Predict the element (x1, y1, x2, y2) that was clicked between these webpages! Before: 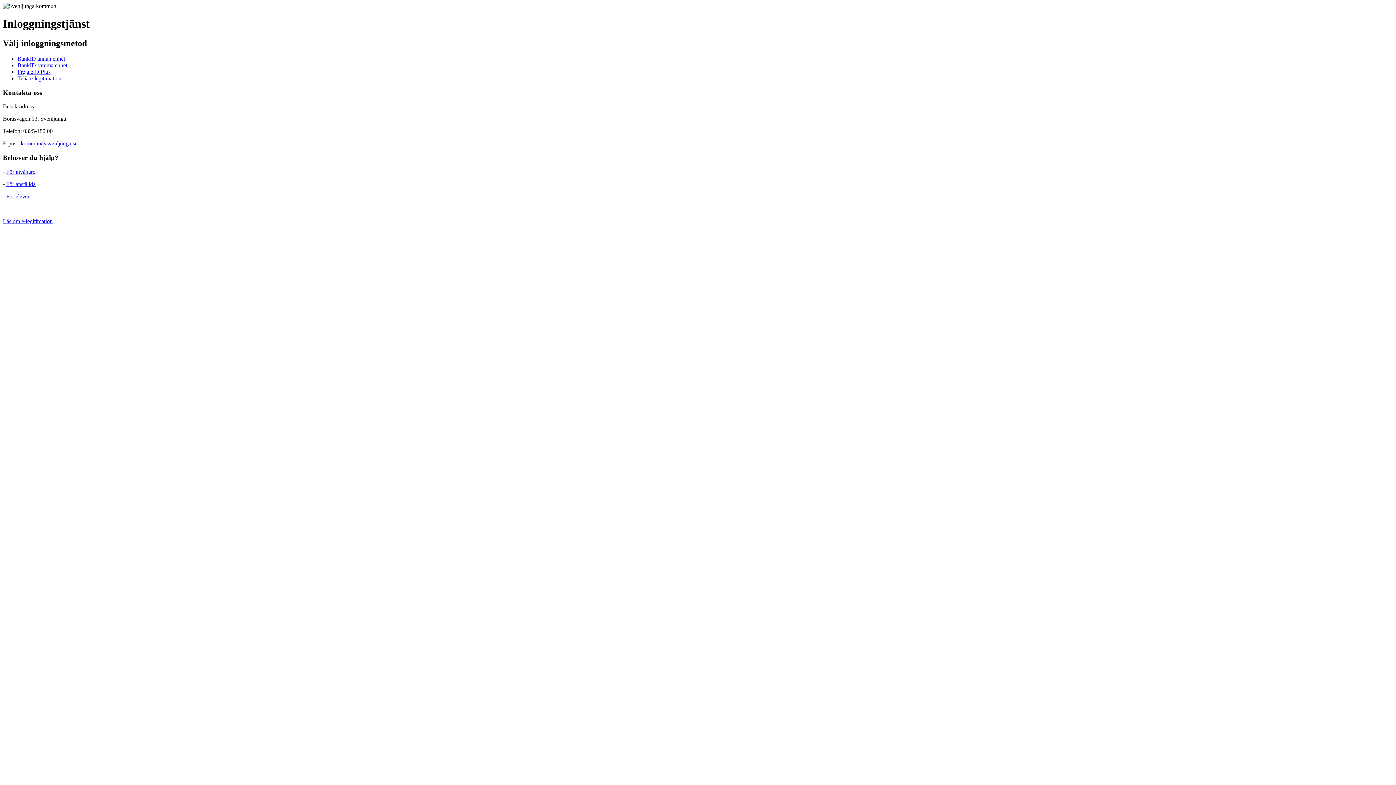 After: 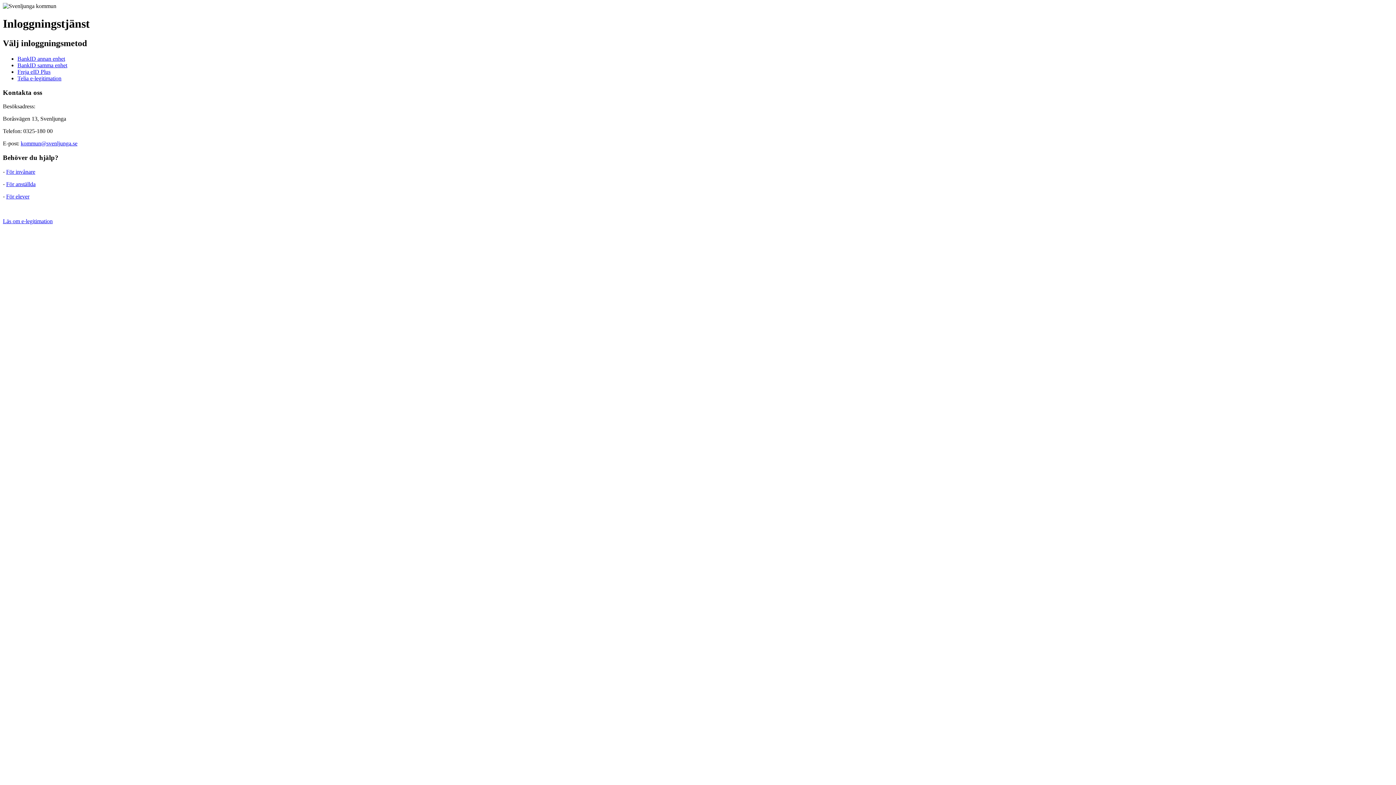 Action: bbox: (20, 140, 77, 146) label: kommun@svenljunga.se